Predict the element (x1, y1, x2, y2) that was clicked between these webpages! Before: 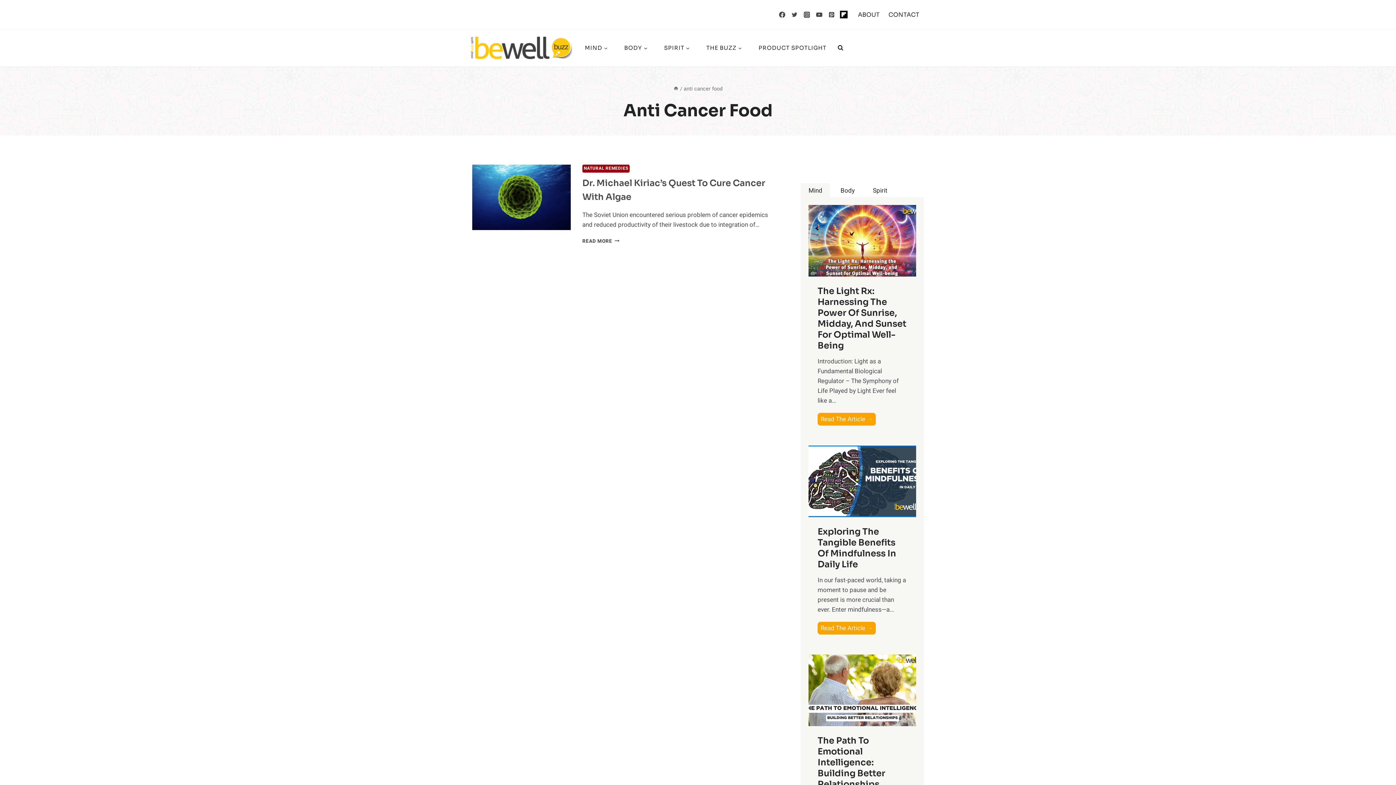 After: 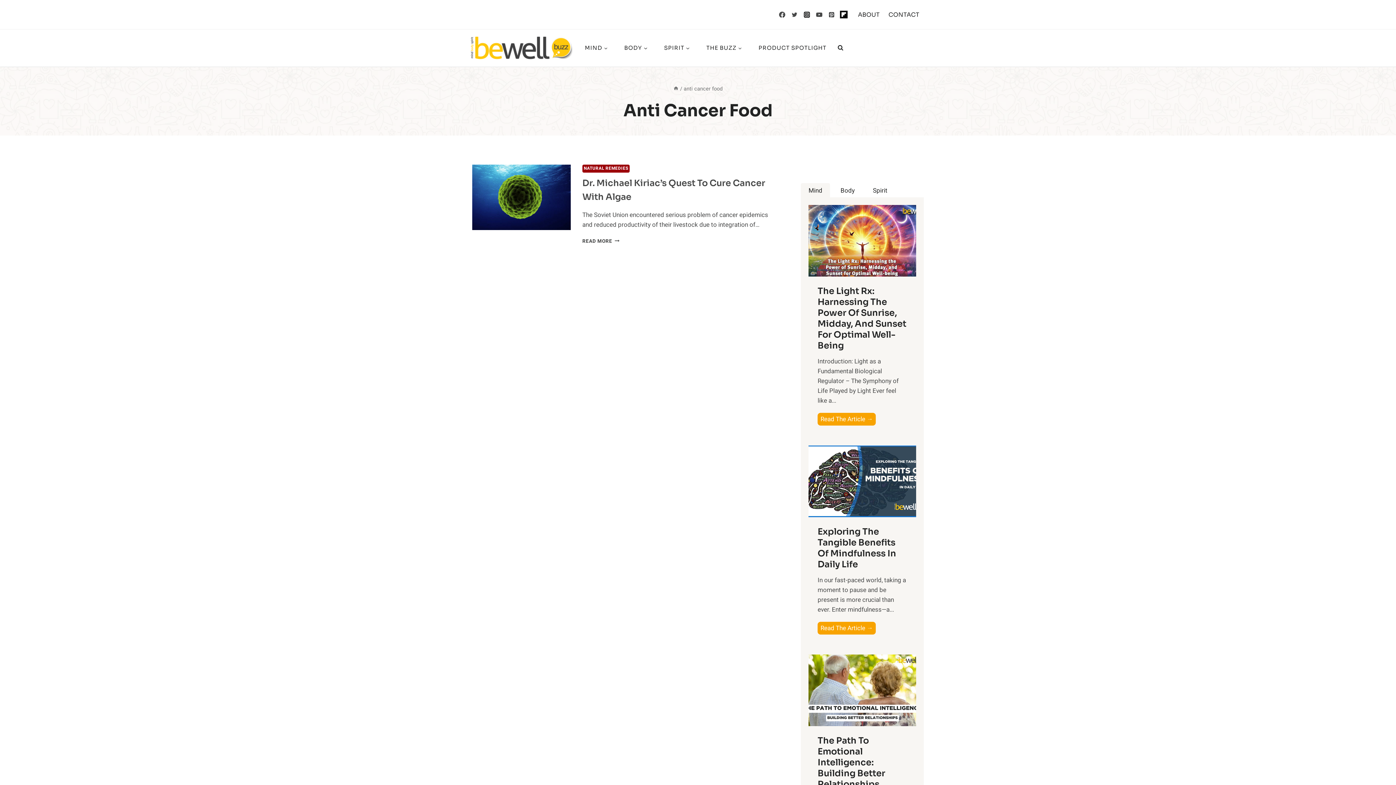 Action: bbox: (800, 8, 813, 20) label: Instagram